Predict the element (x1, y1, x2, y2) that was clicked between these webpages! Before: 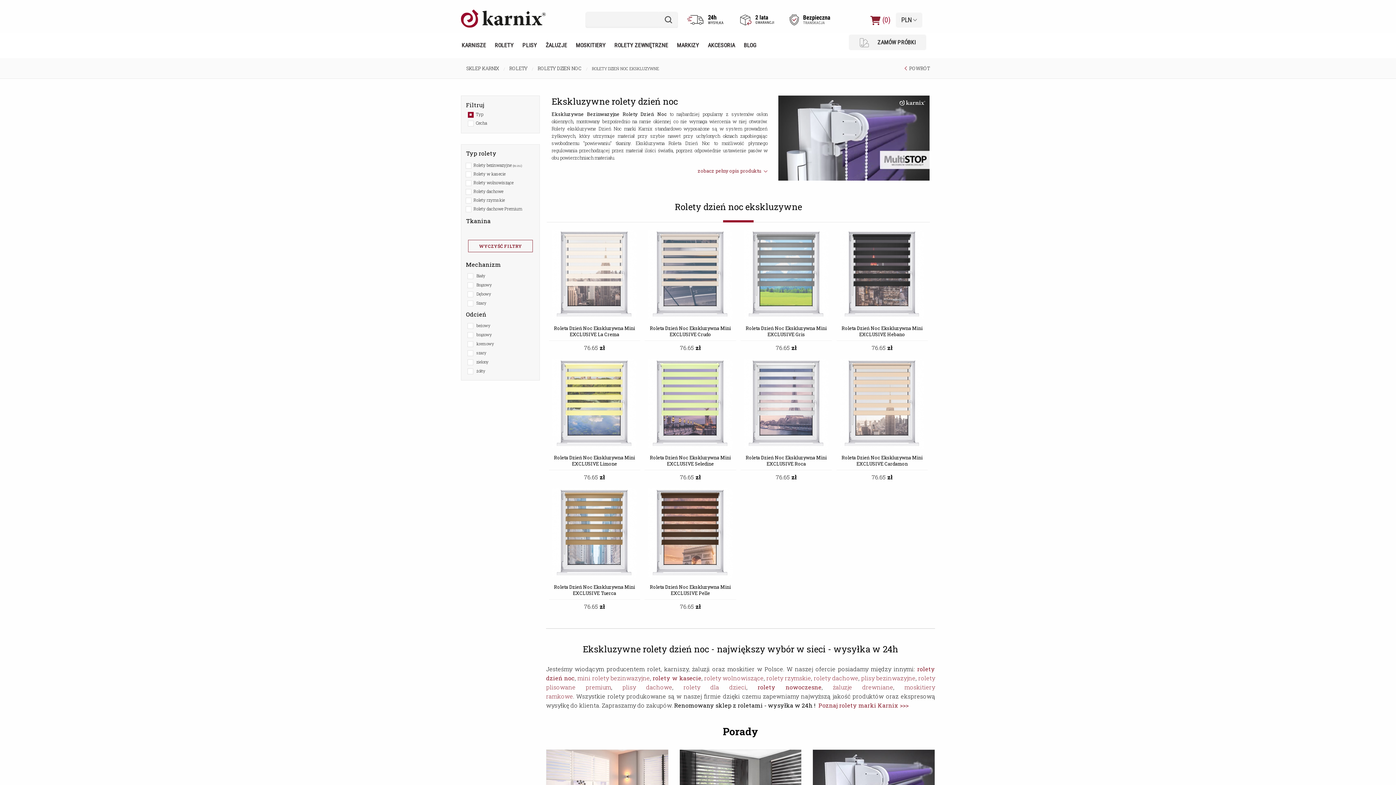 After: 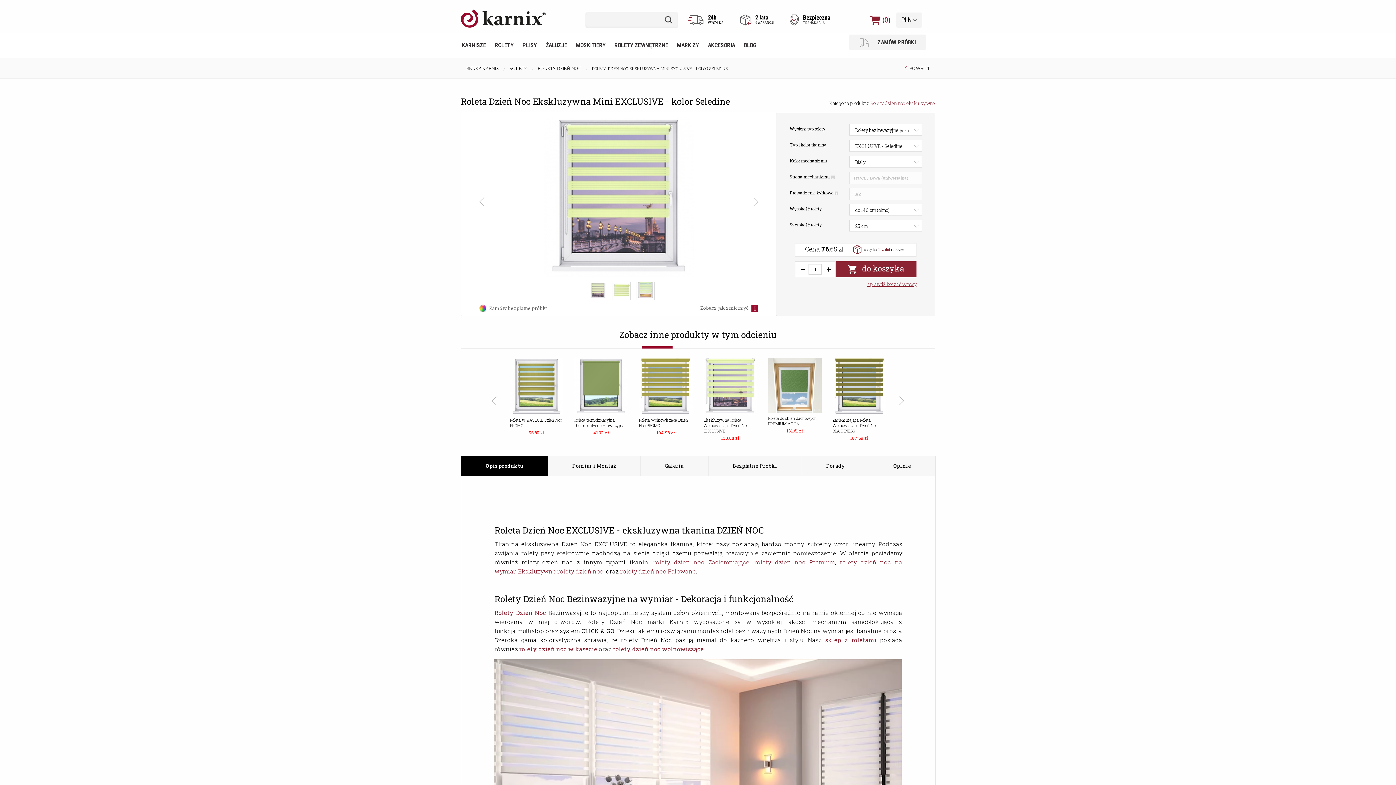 Action: bbox: (648, 359, 733, 449)